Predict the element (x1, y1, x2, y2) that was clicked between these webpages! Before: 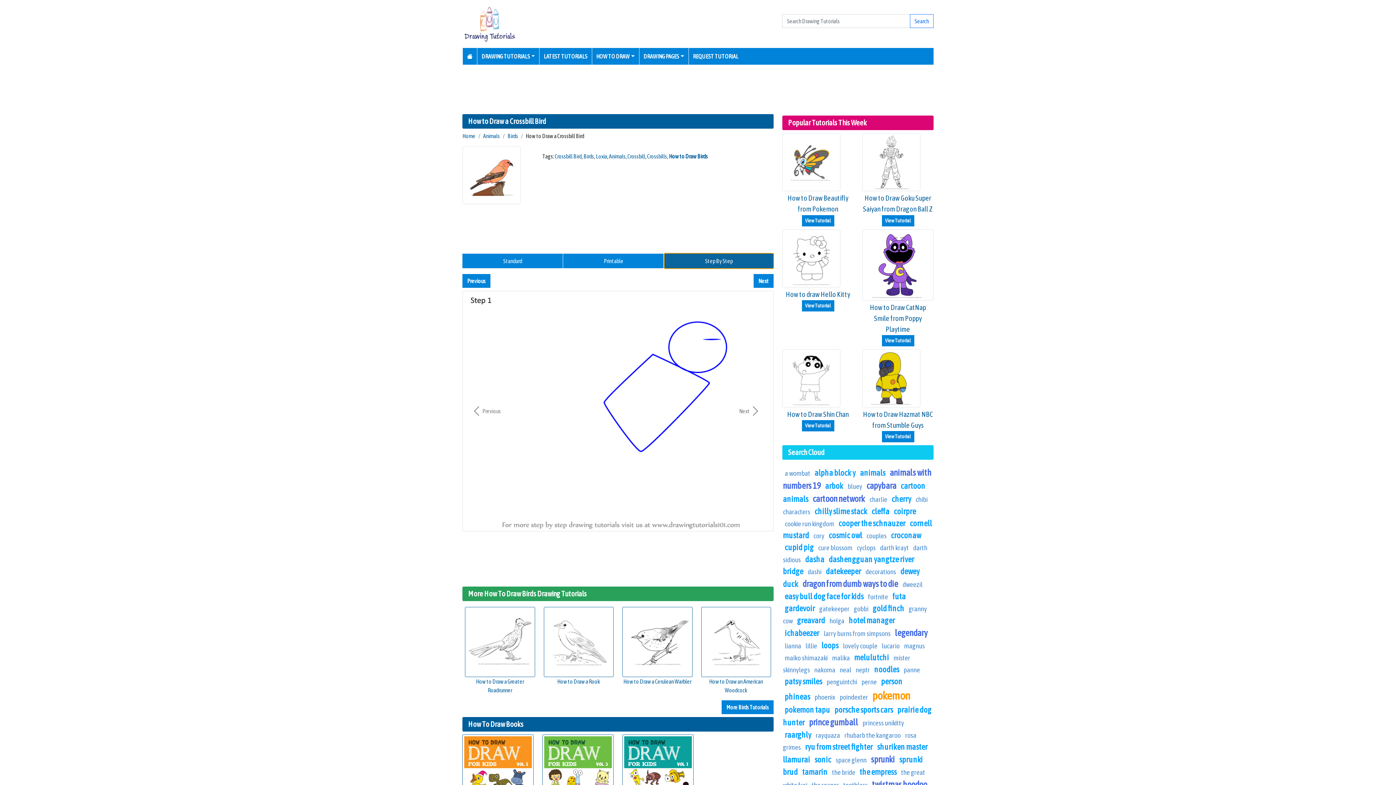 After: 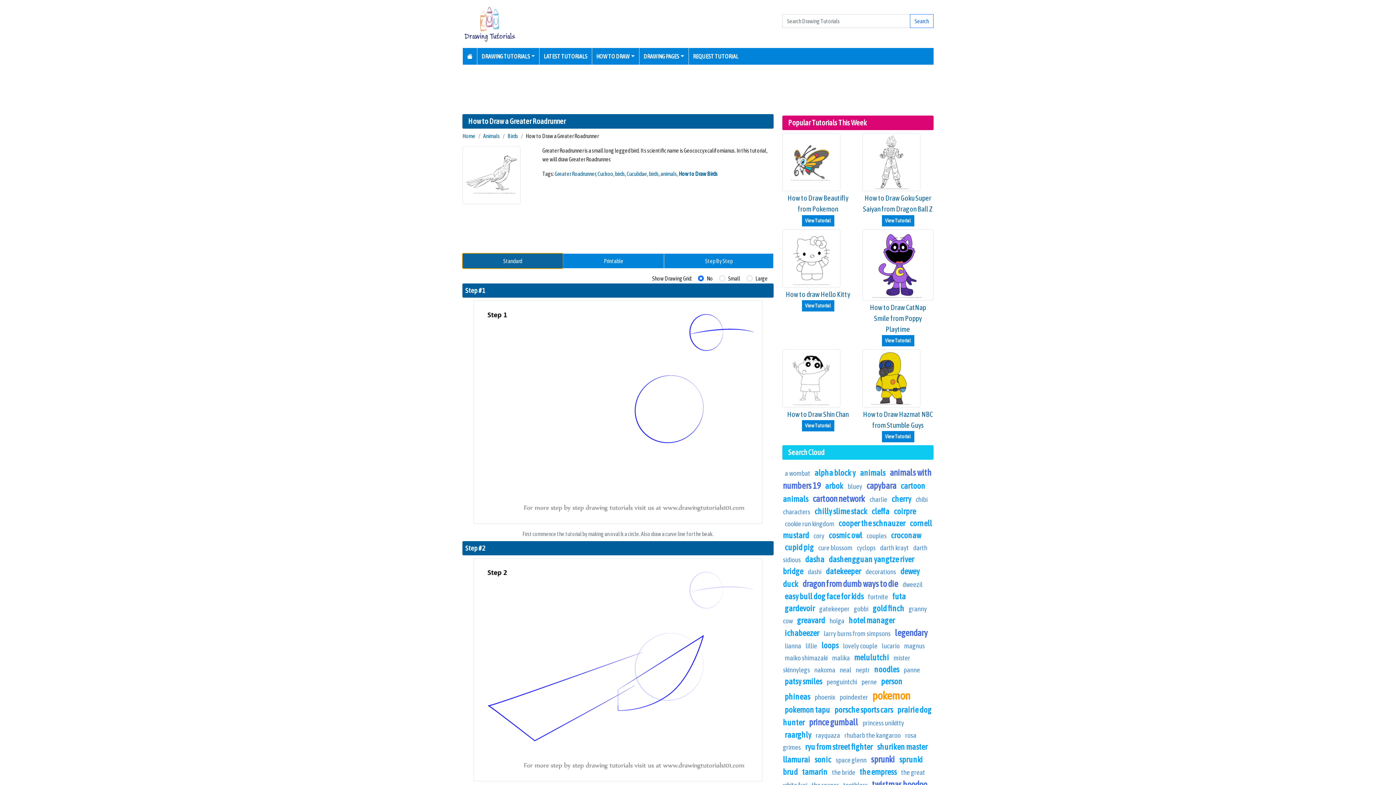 Action: bbox: (465, 607, 535, 677)